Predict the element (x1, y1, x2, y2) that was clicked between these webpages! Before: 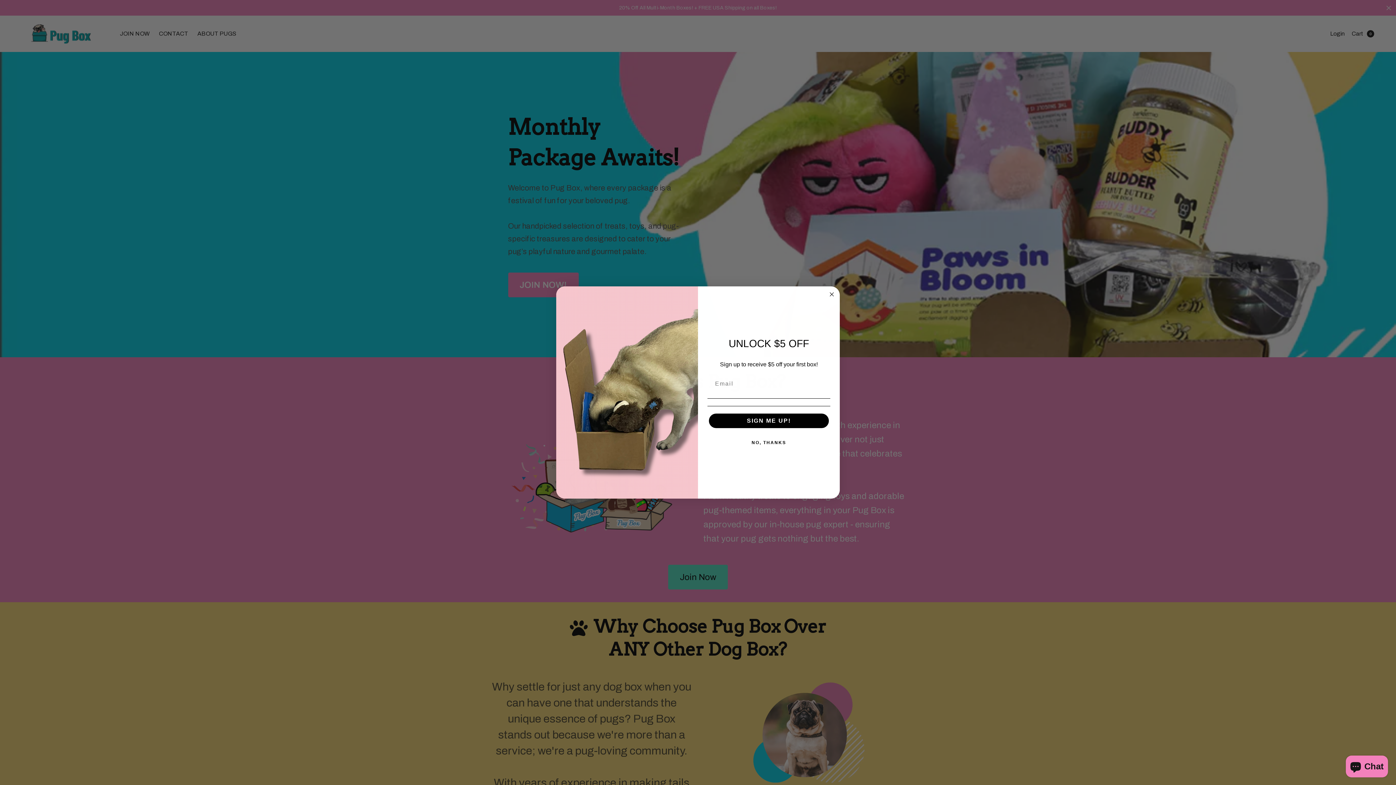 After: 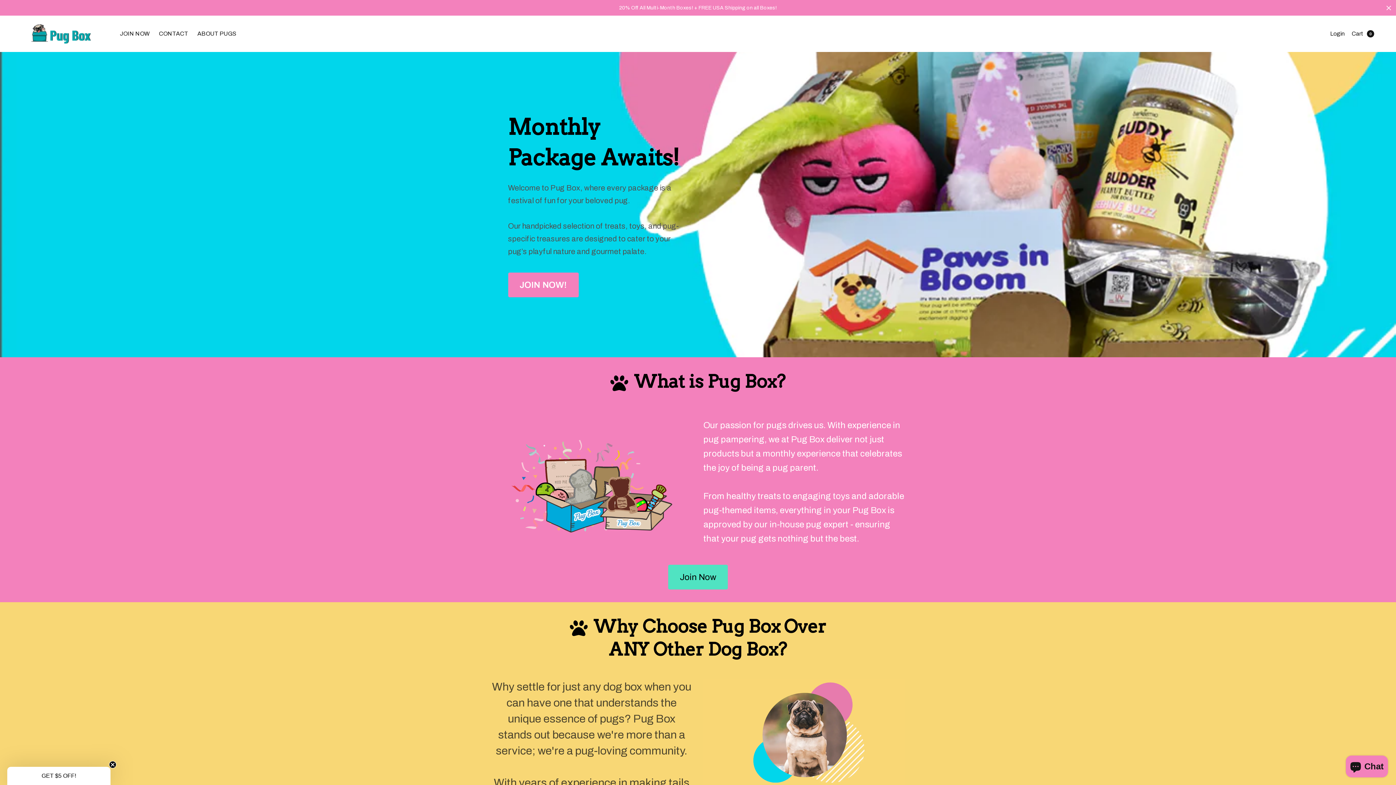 Action: bbox: (707, 435, 830, 450) label: NO, THANKS